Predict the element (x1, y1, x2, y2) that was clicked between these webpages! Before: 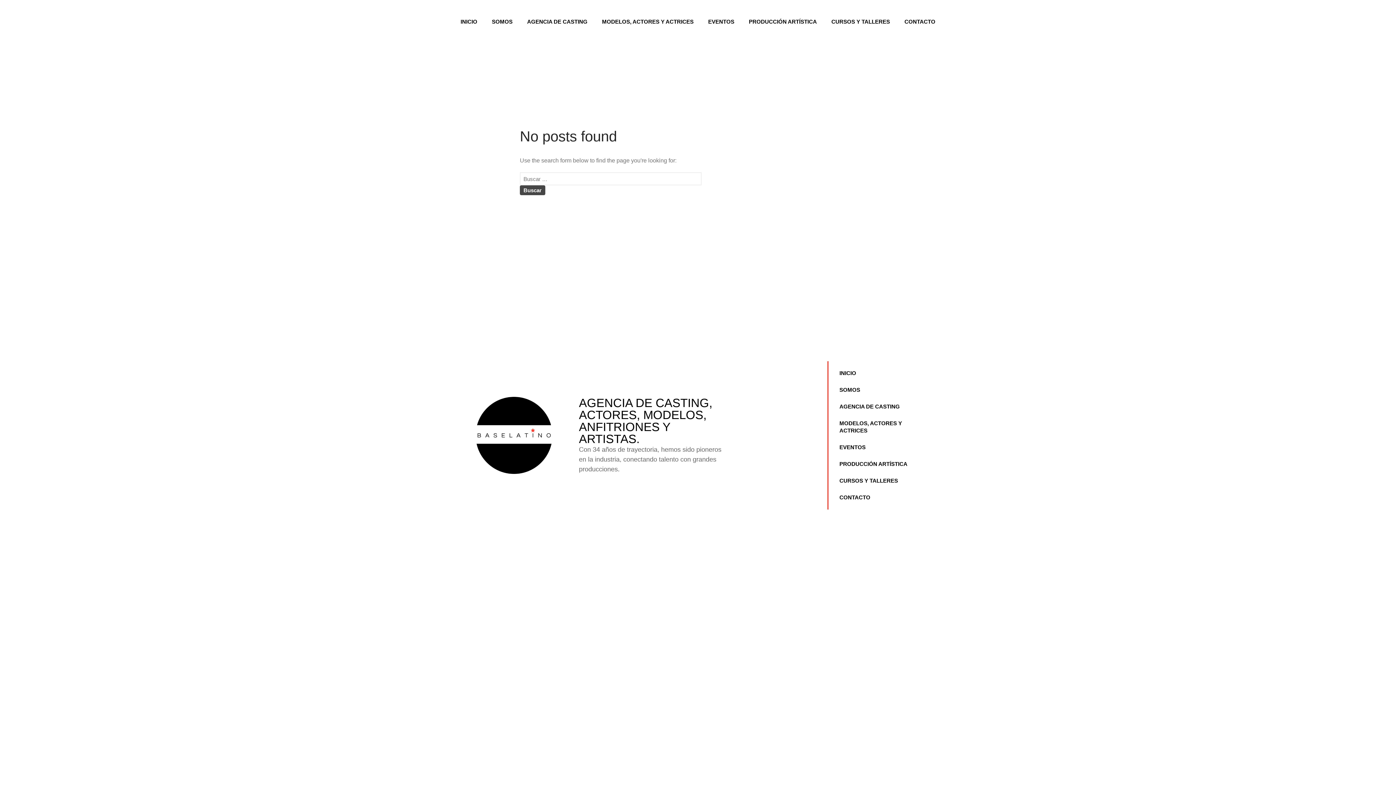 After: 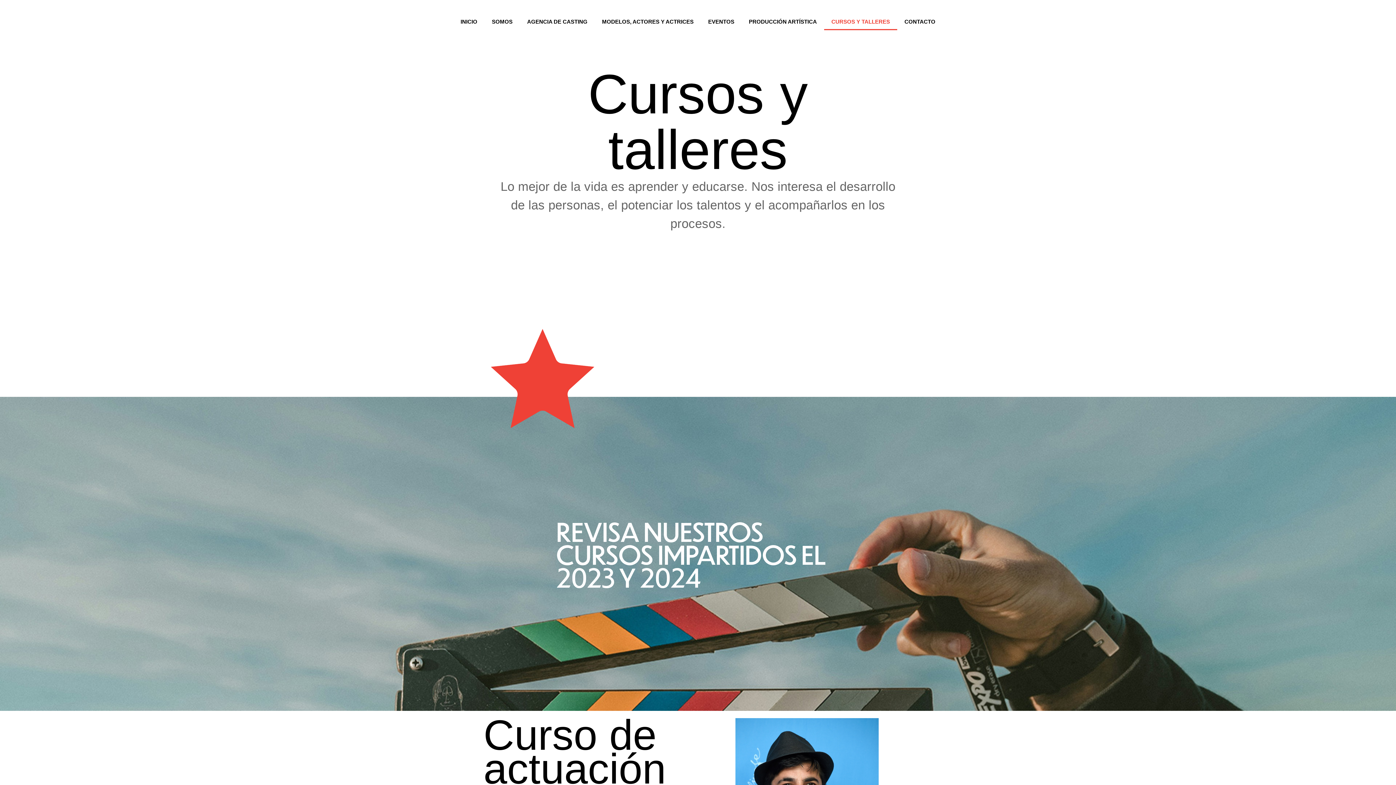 Action: bbox: (824, 13, 897, 30) label: CURSOS Y TALLERES